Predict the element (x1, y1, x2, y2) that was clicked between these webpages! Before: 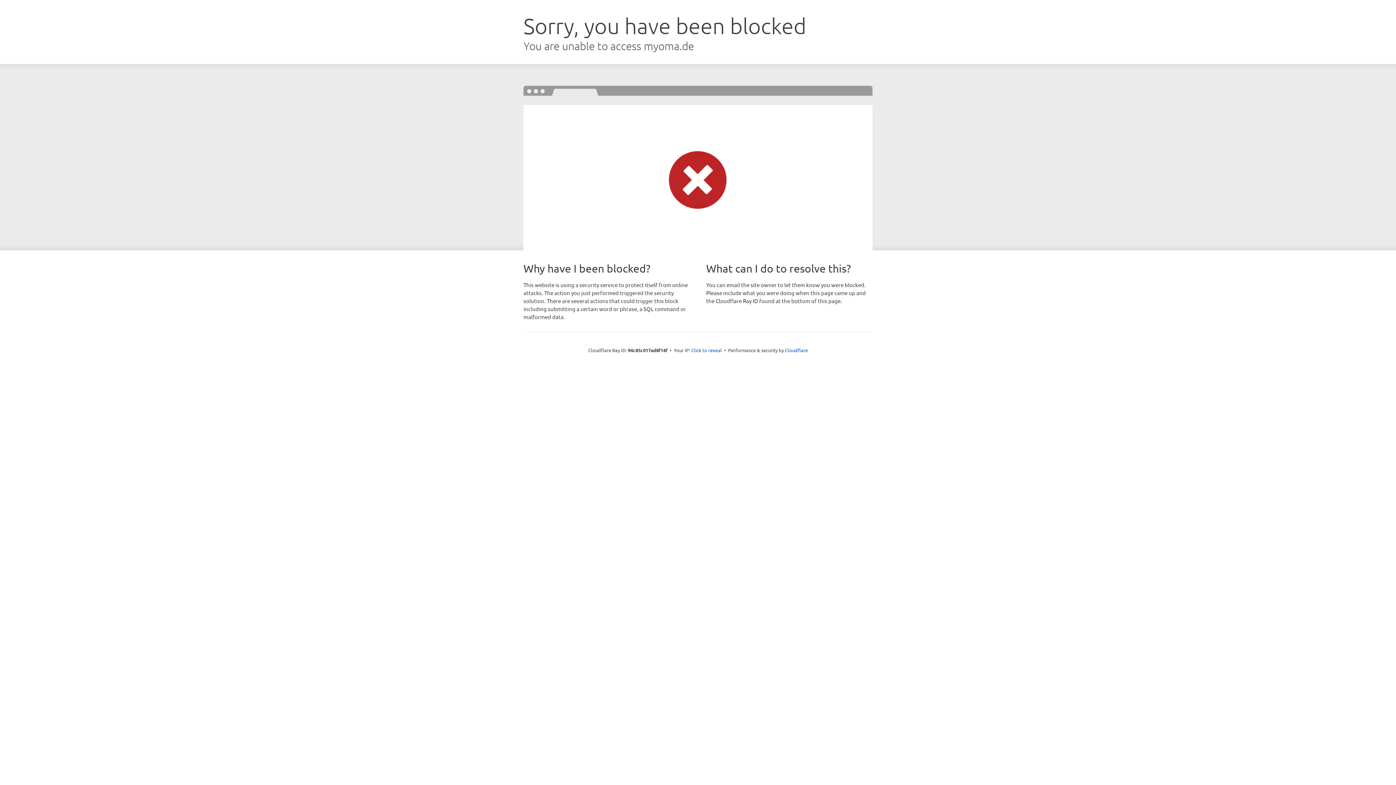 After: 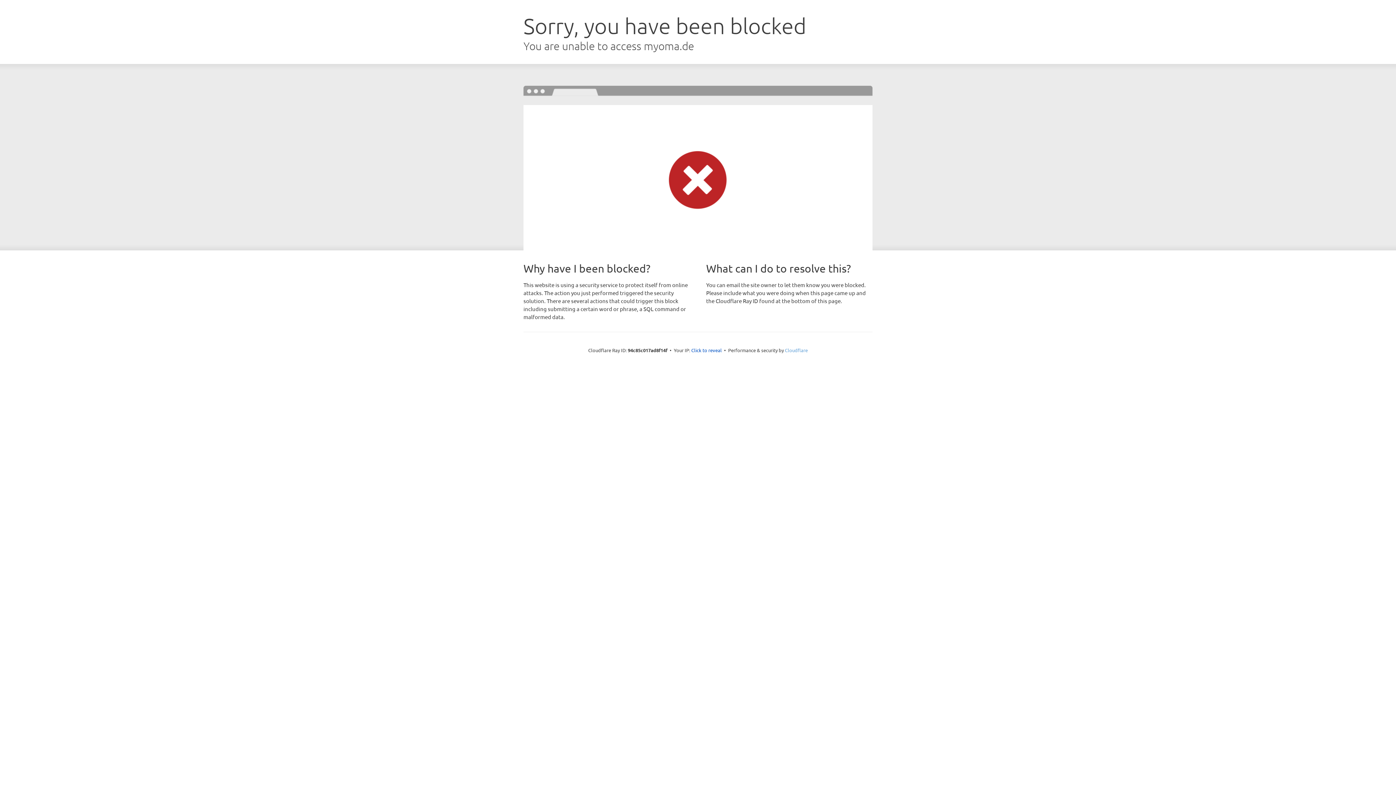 Action: label: Cloudflare bbox: (785, 347, 808, 353)